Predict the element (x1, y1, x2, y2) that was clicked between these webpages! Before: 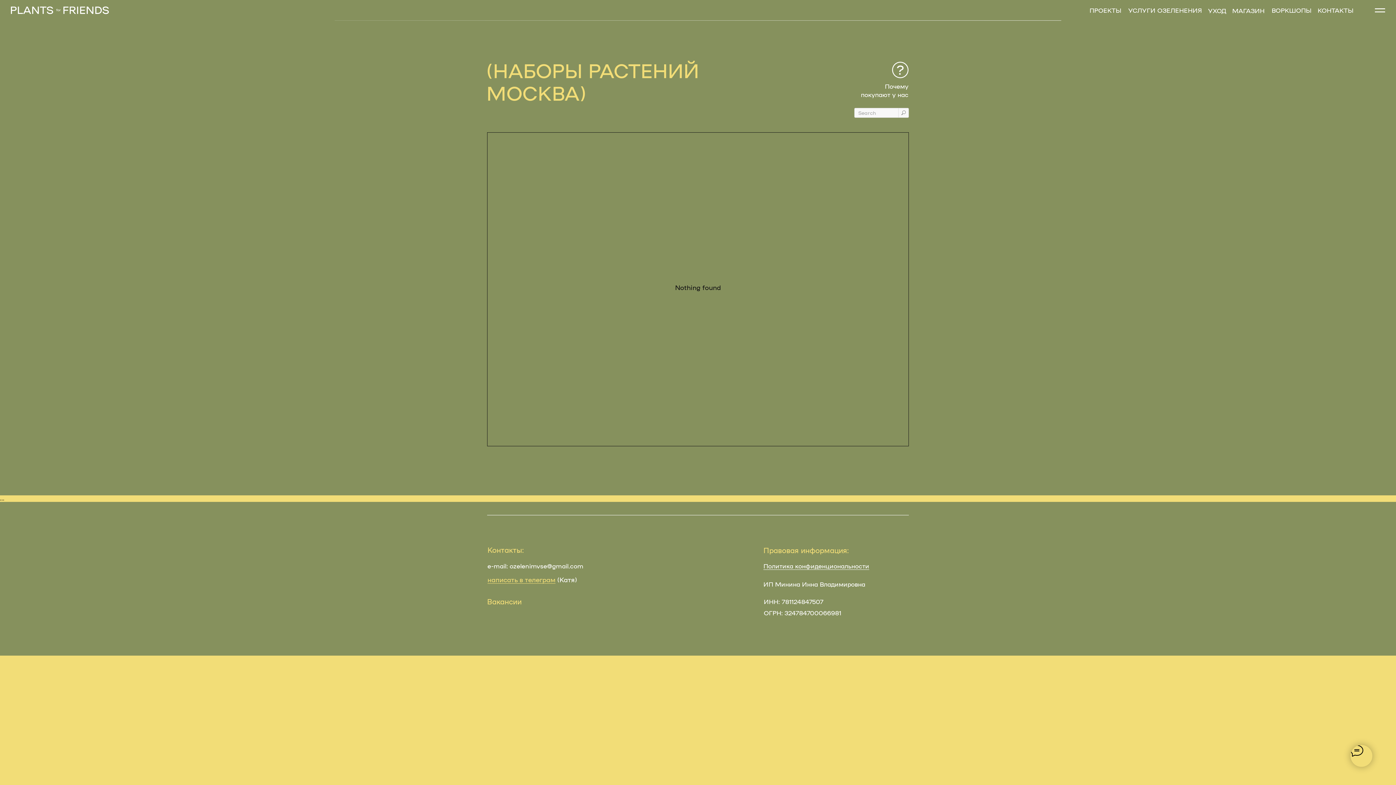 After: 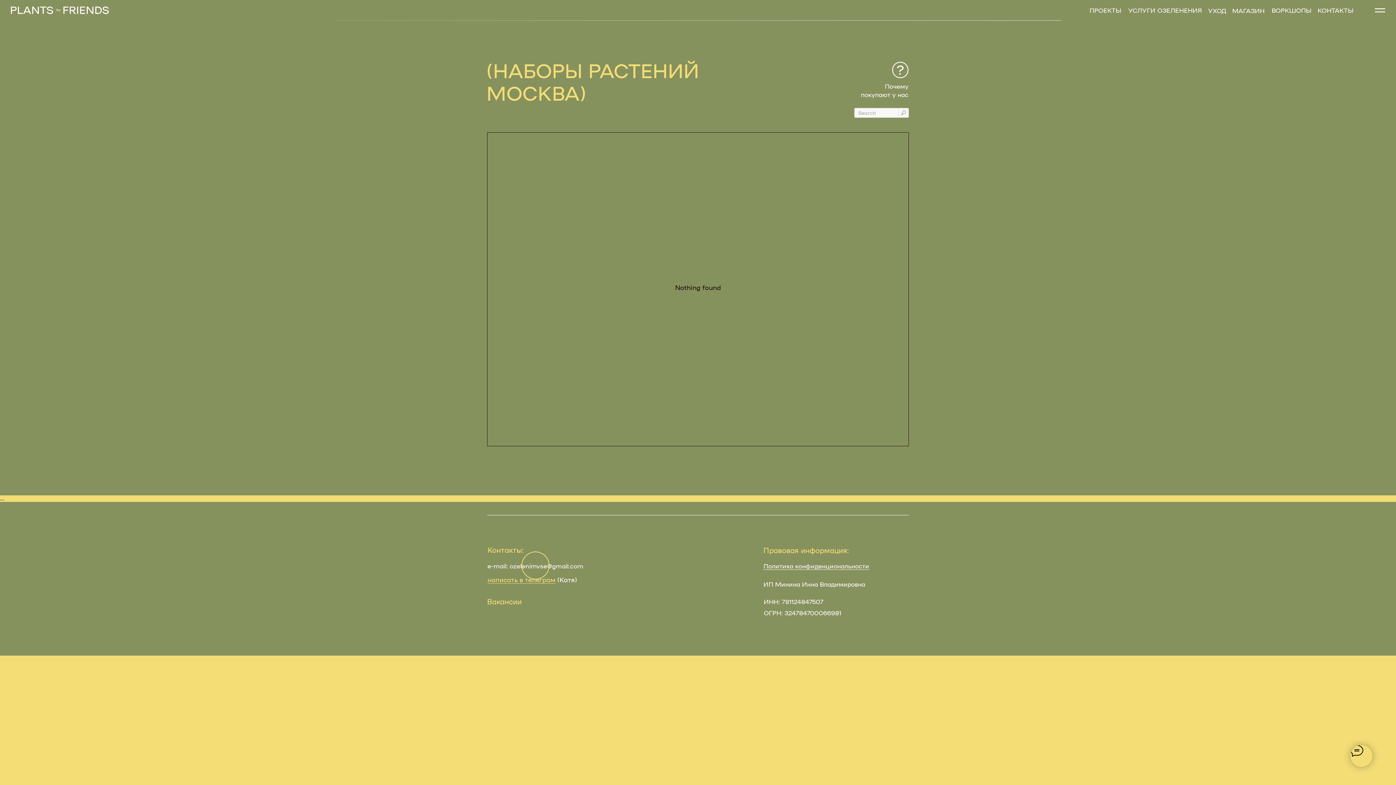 Action: label: e-mail: ozelenimvse@gmail.com bbox: (487, 562, 583, 569)